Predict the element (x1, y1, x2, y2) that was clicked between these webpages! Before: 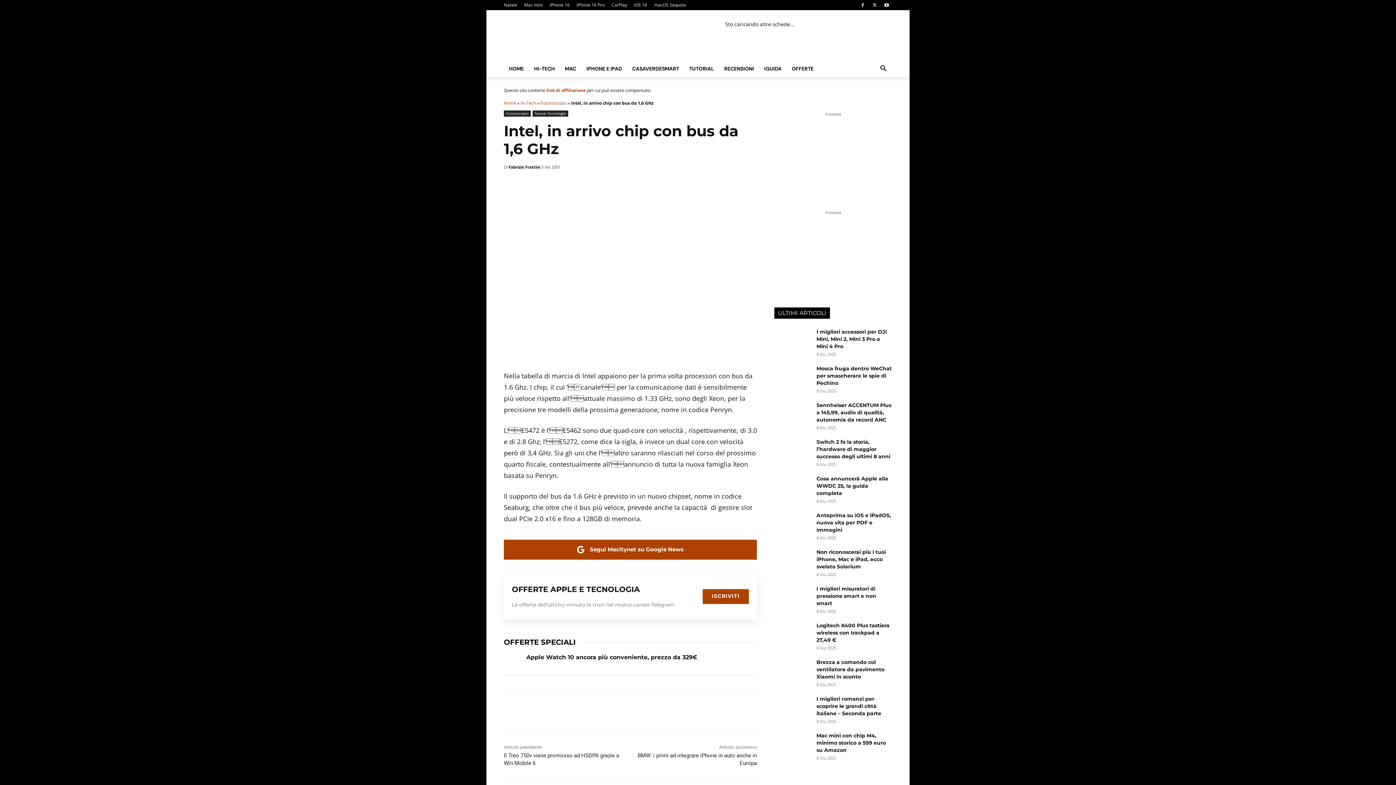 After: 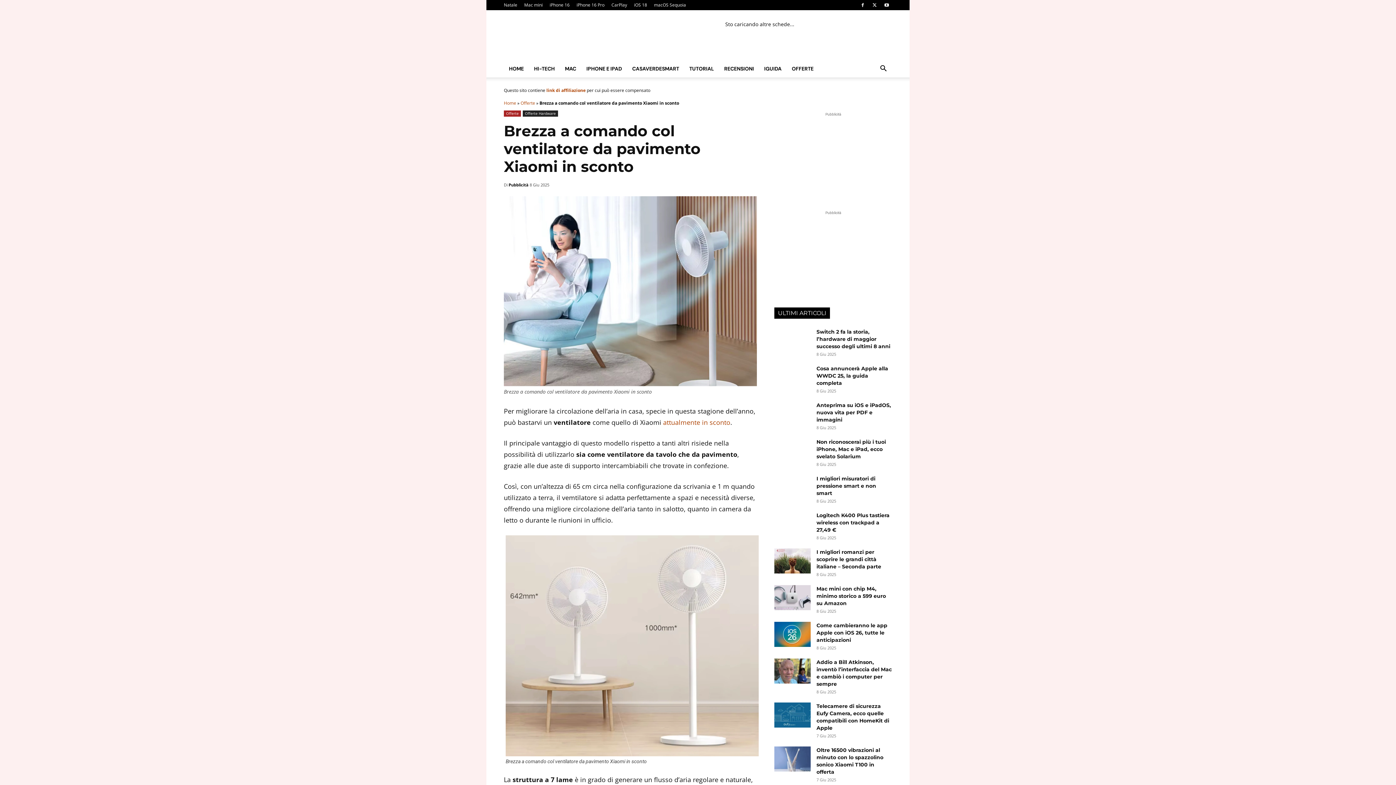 Action: label: Brezza a comando col ventilatore da pavimento Xiaomi in sconto bbox: (816, 659, 884, 680)